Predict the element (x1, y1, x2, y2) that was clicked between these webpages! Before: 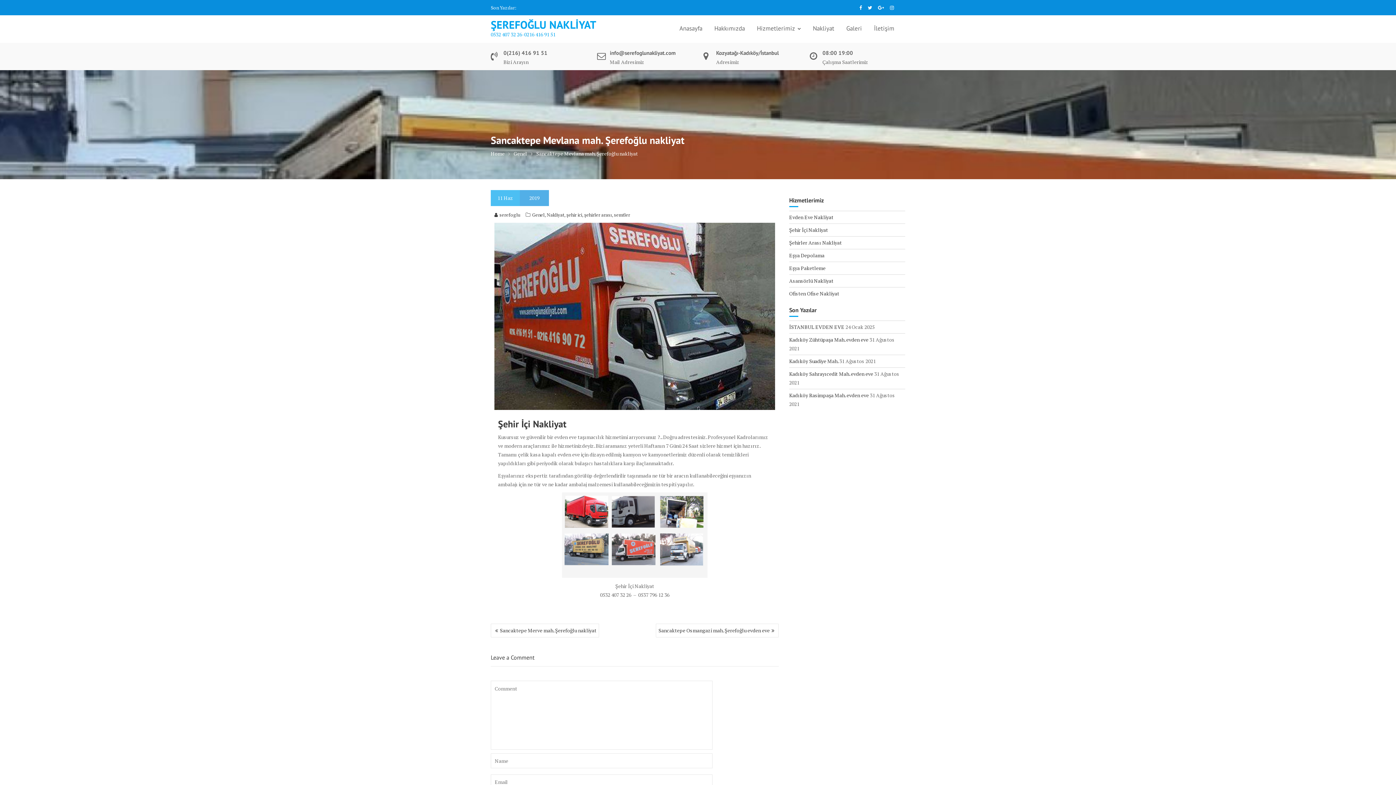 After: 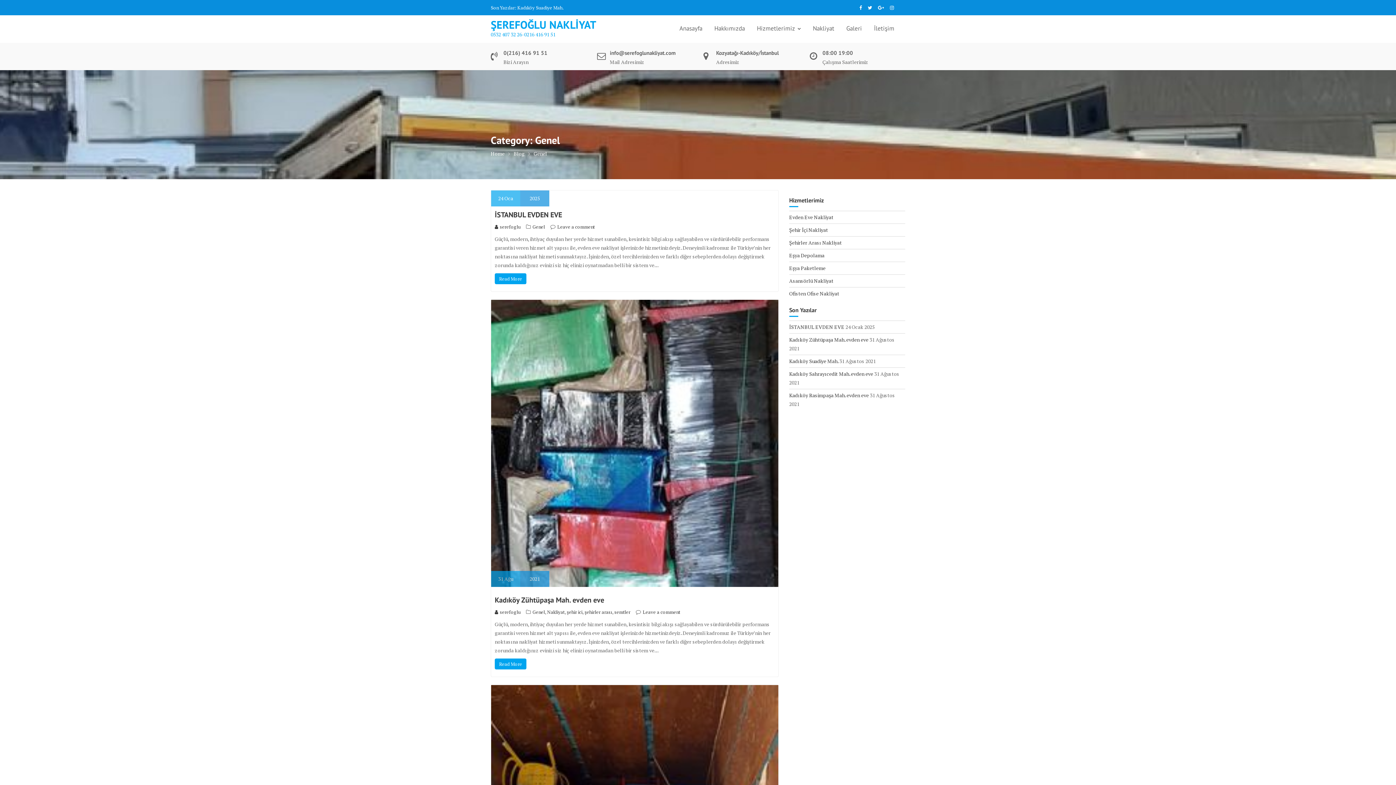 Action: label: Genel bbox: (513, 149, 527, 158)